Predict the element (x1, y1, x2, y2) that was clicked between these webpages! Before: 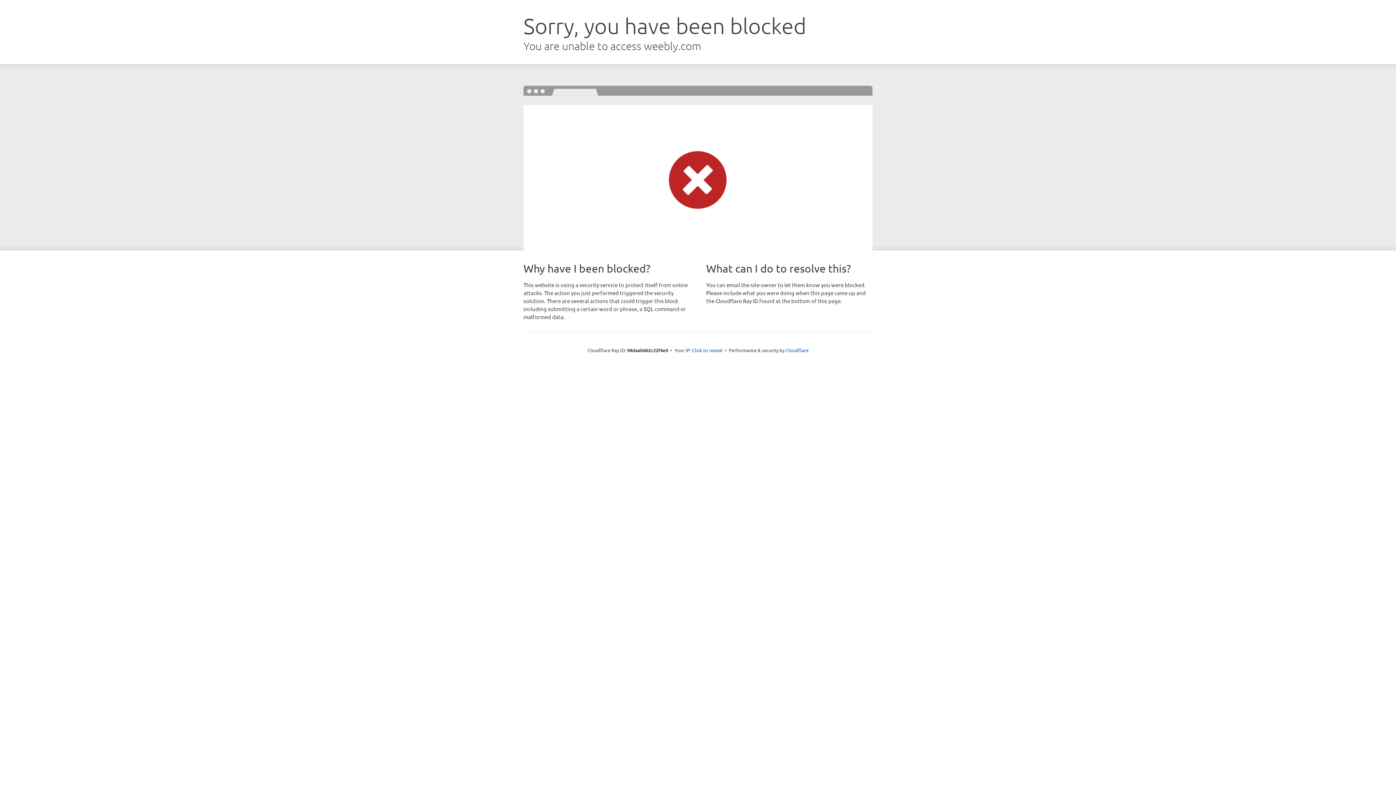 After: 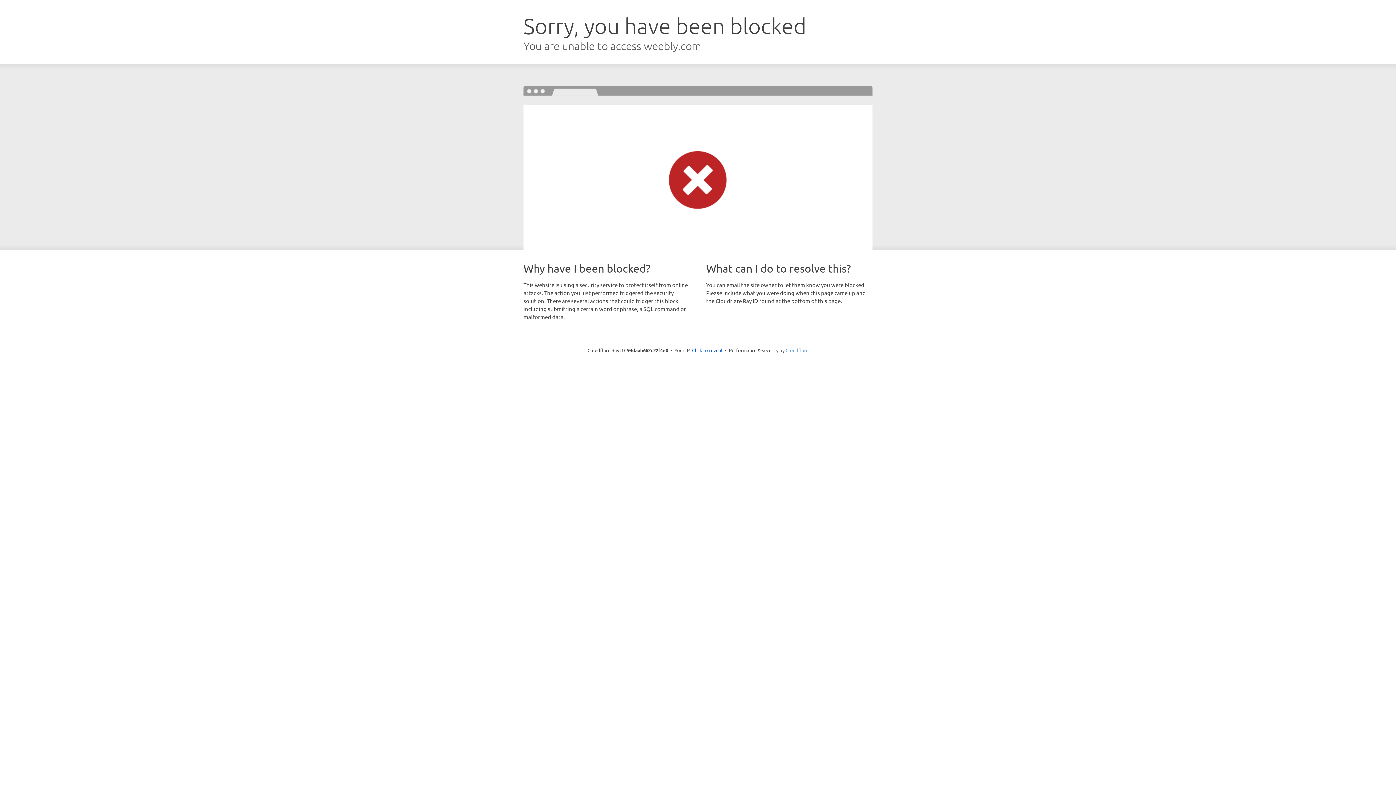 Action: bbox: (785, 347, 808, 353) label: Cloudflare